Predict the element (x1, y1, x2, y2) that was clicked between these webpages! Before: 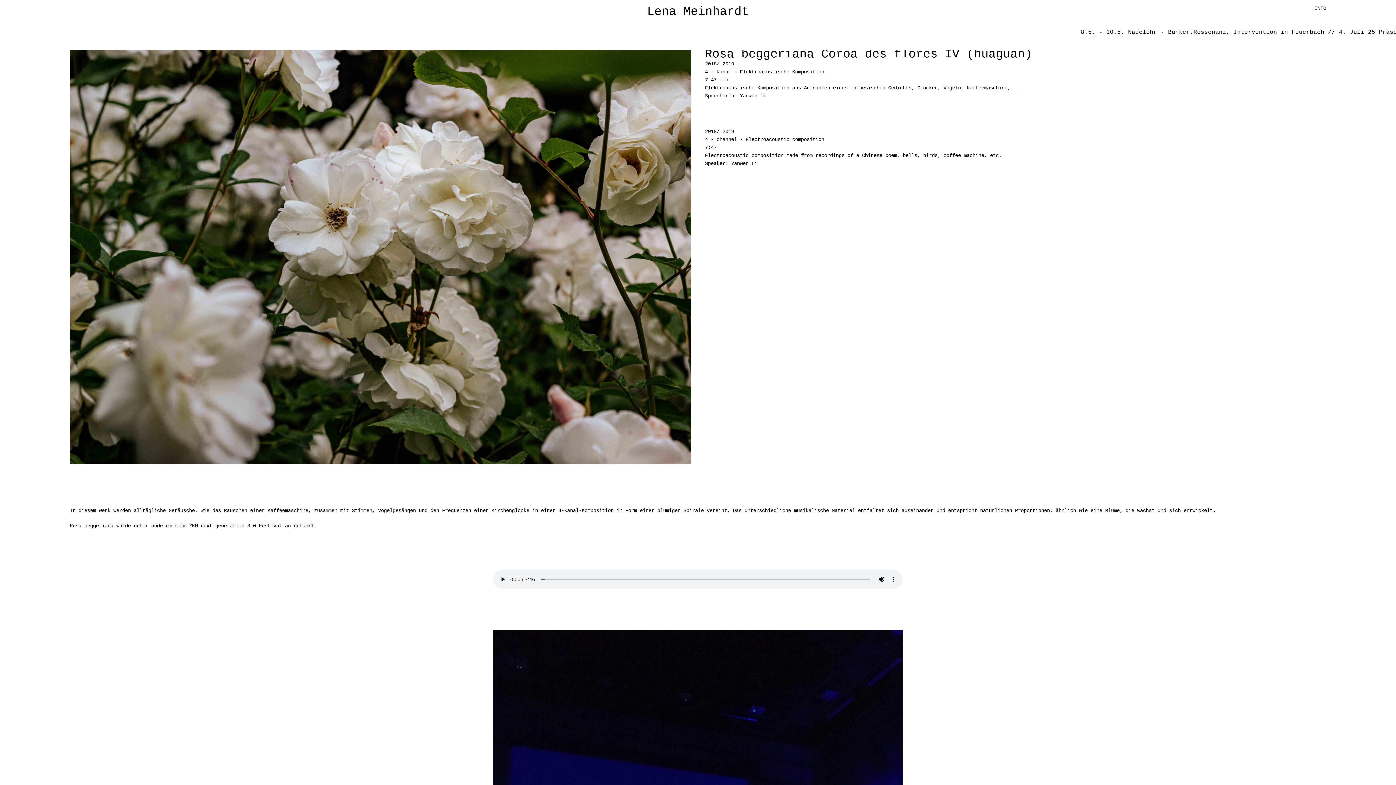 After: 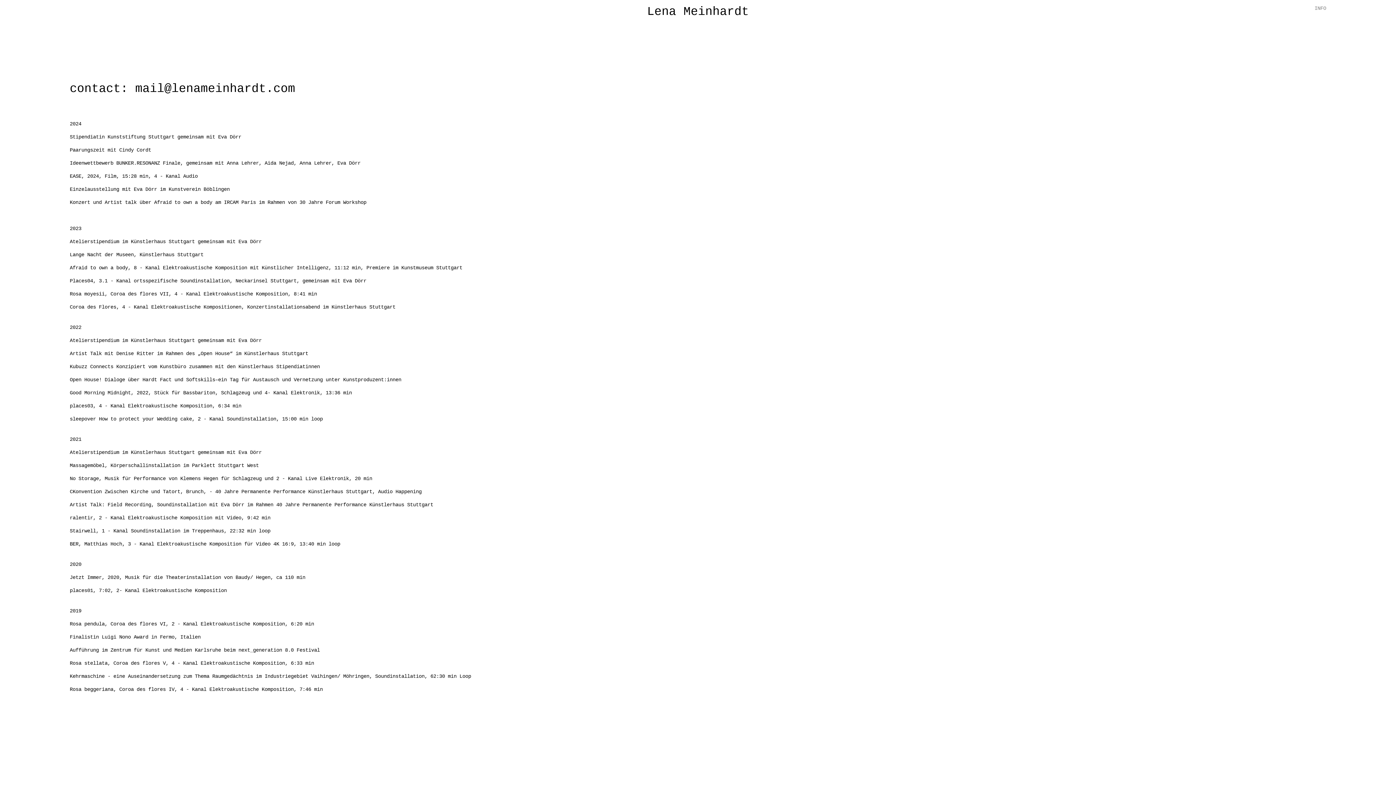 Action: bbox: (1314, 5, 1326, 11) label: INFO